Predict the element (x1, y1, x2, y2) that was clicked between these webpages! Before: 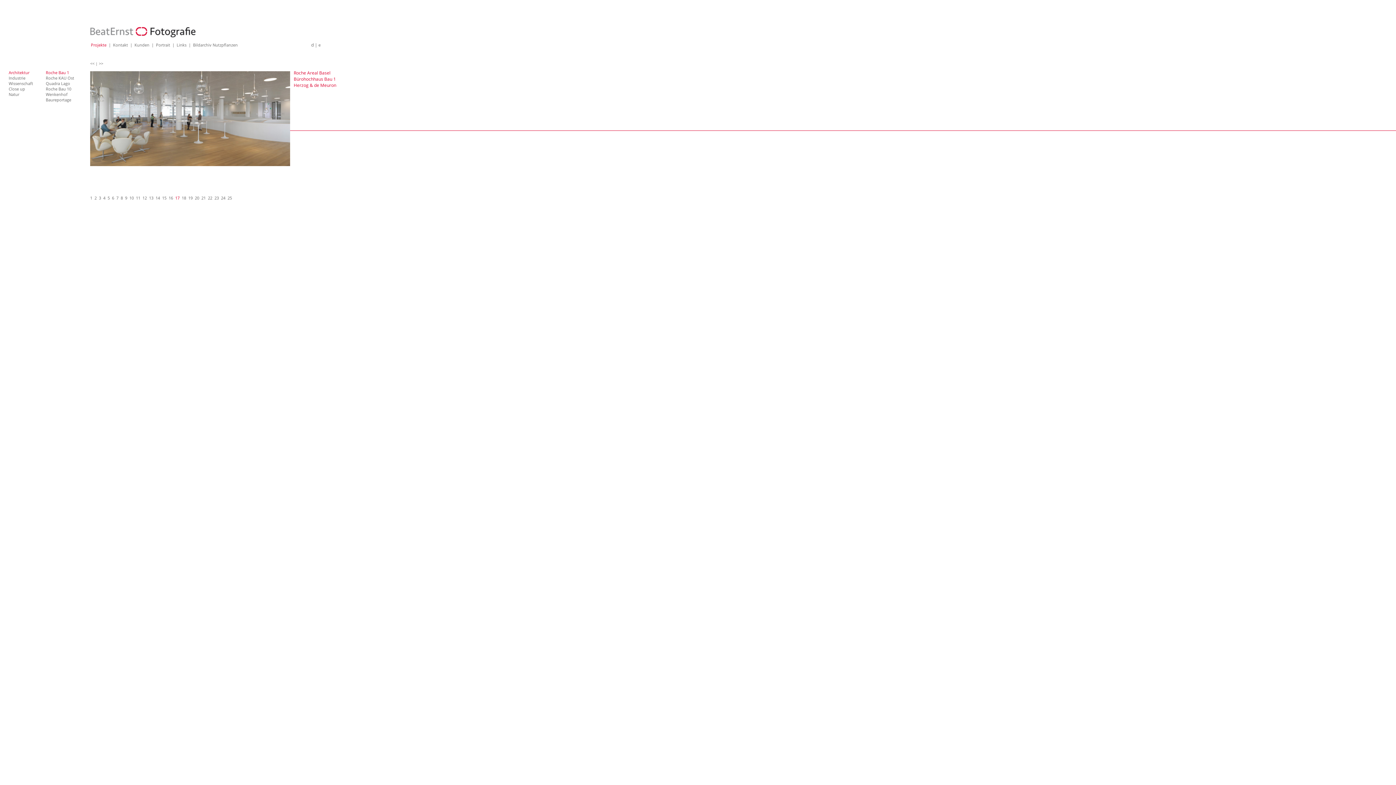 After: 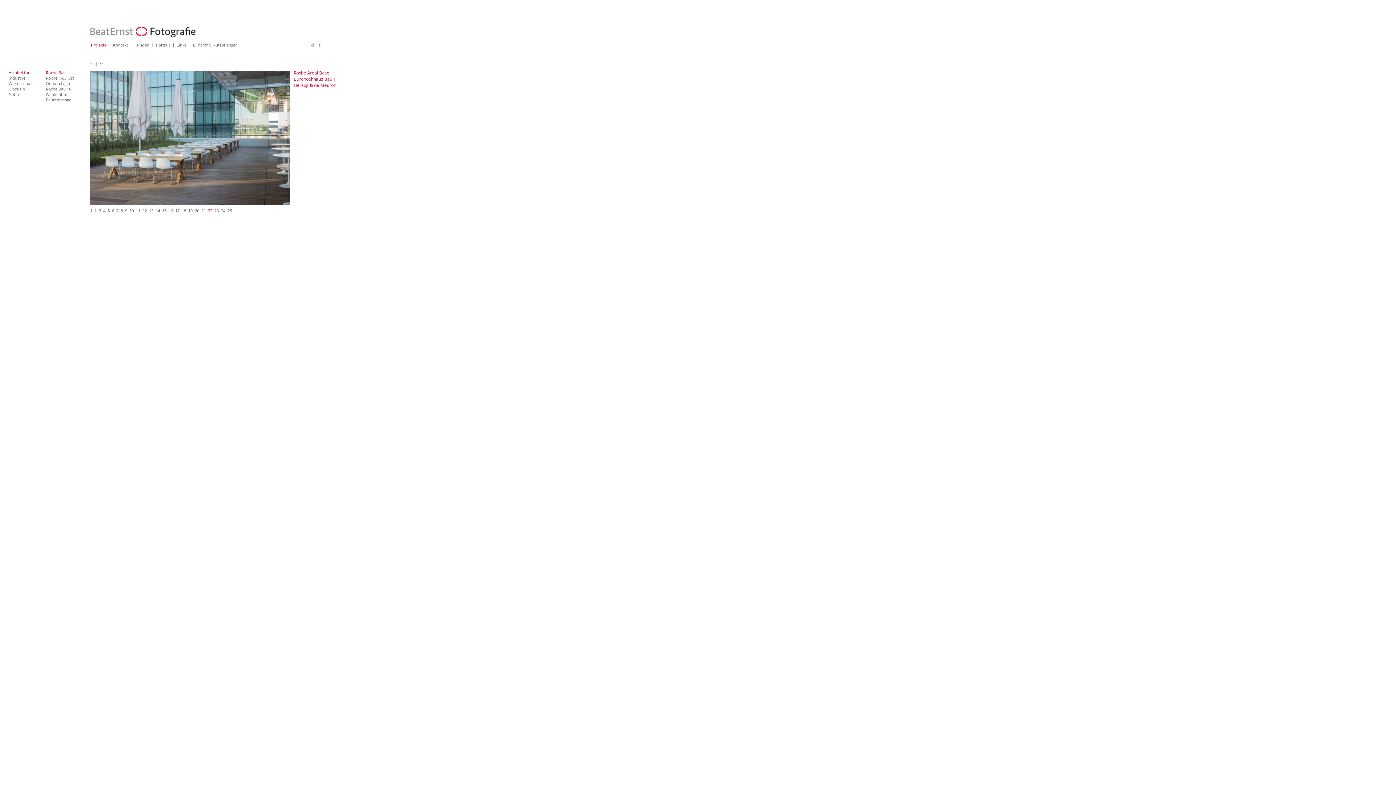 Action: bbox: (208, 195, 212, 200) label: 22